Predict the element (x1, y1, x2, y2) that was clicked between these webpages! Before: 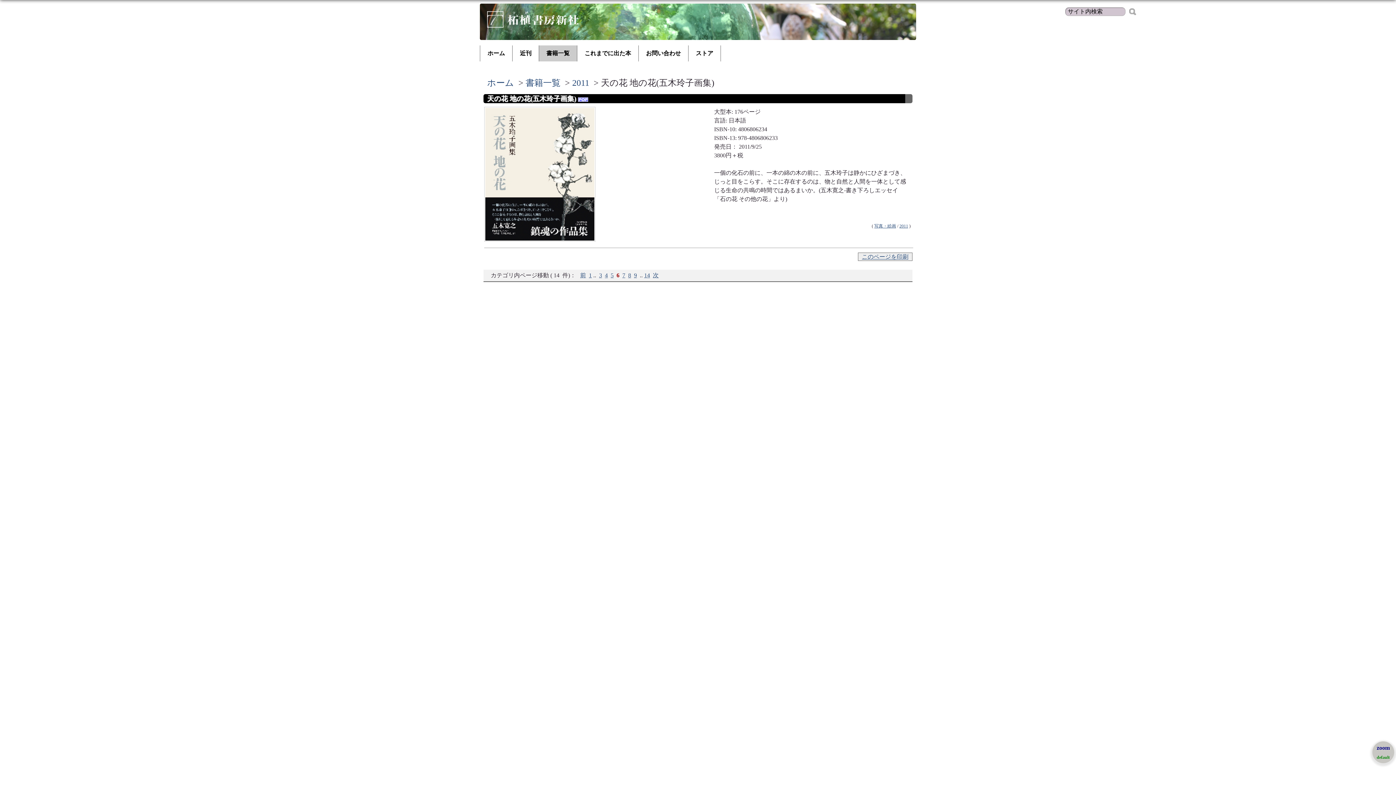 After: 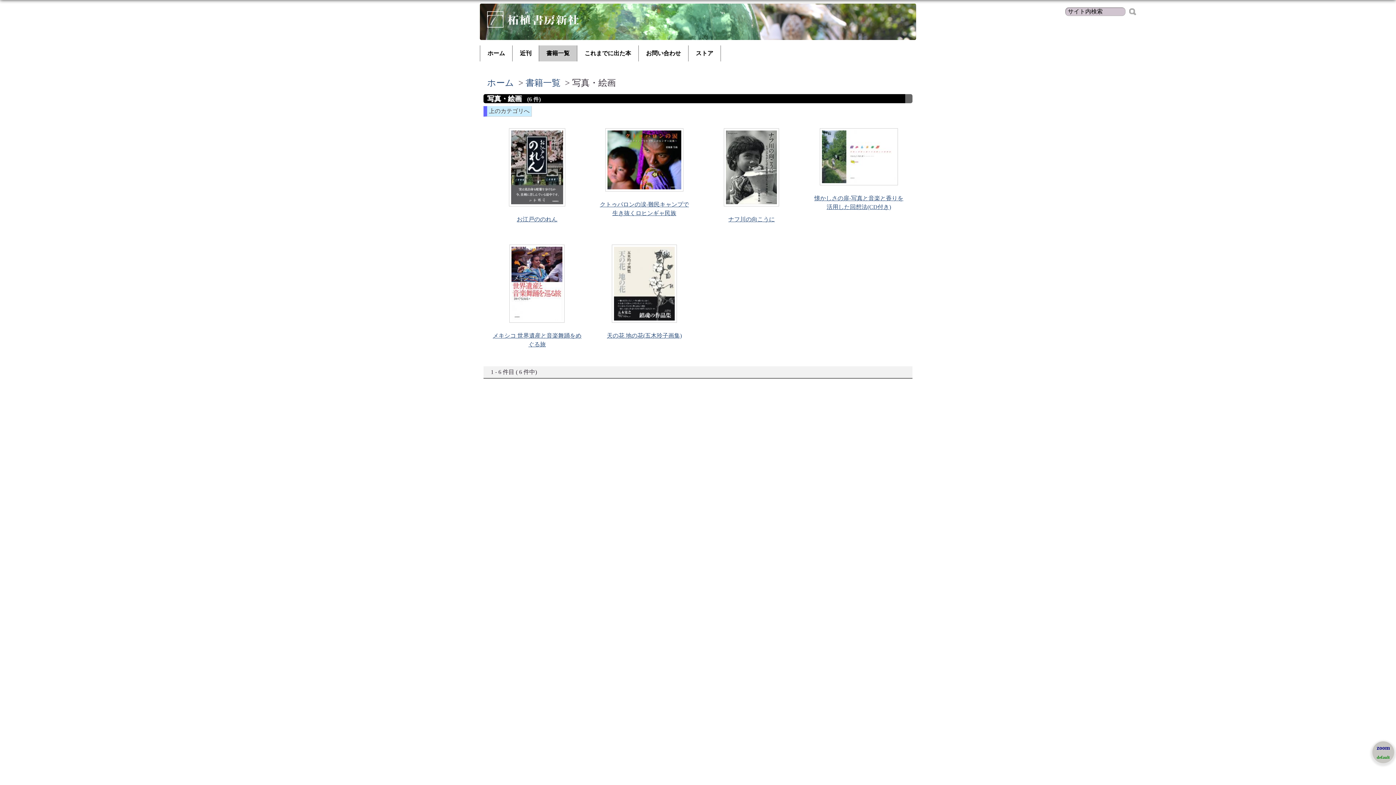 Action: bbox: (874, 223, 896, 228) label: 写真・絵画